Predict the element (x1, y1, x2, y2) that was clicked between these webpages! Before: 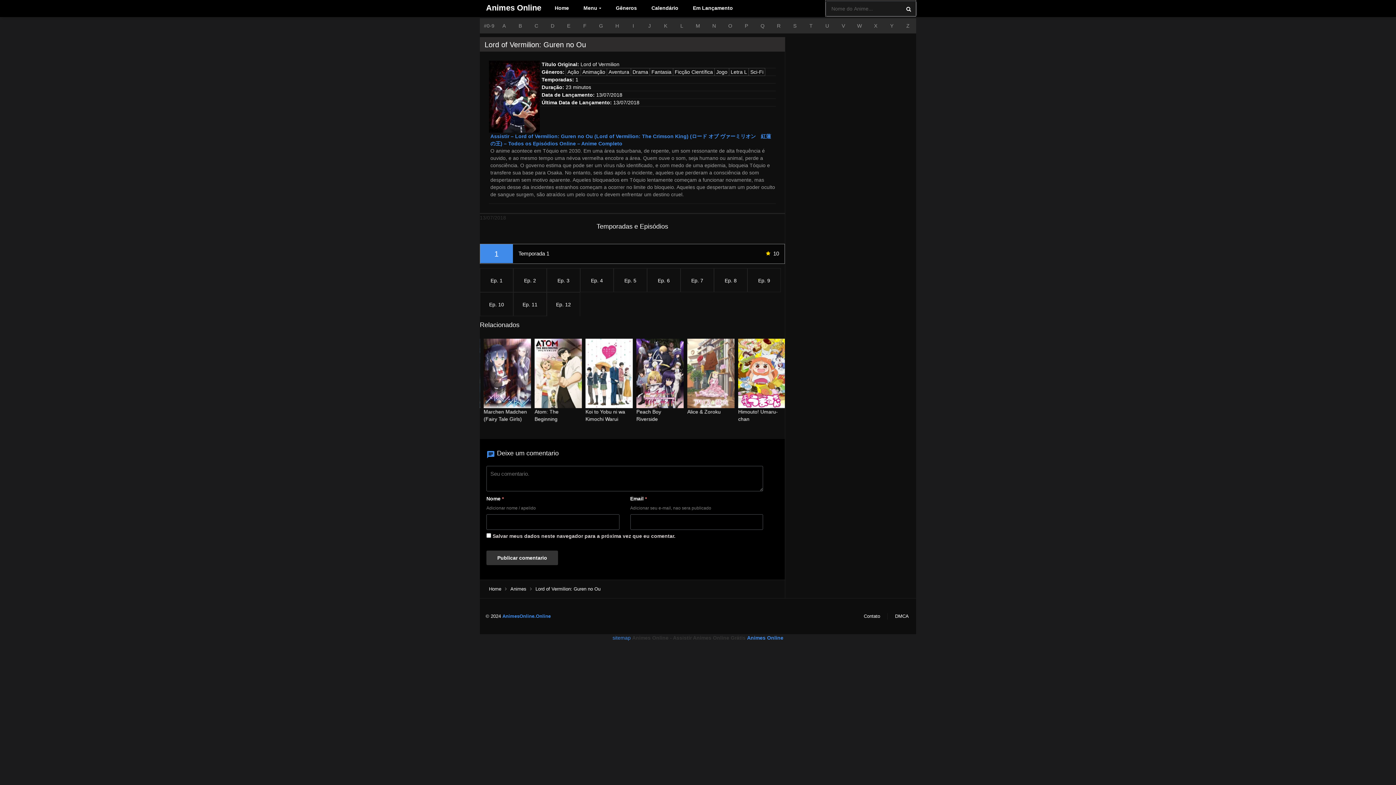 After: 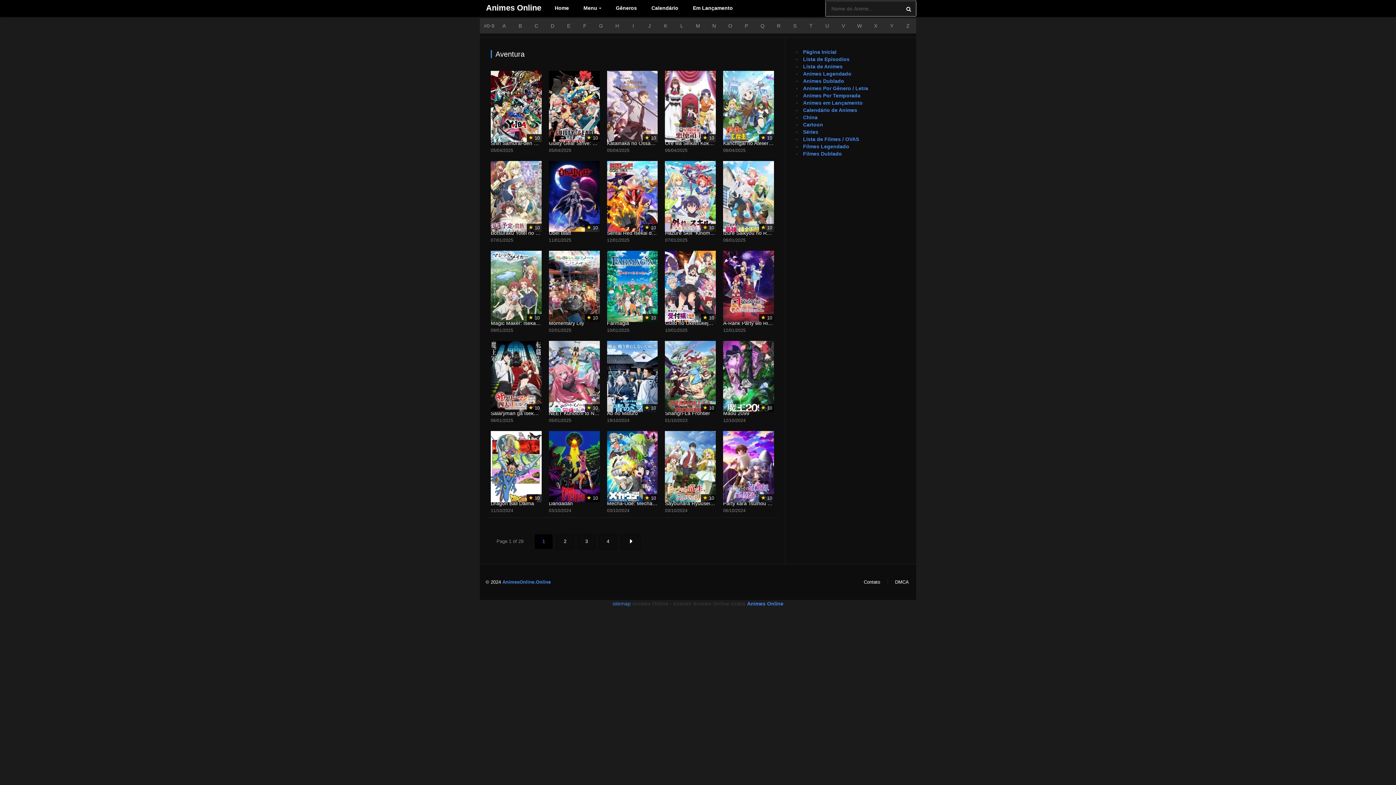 Action: label: Aventura bbox: (606, 68, 631, 76)